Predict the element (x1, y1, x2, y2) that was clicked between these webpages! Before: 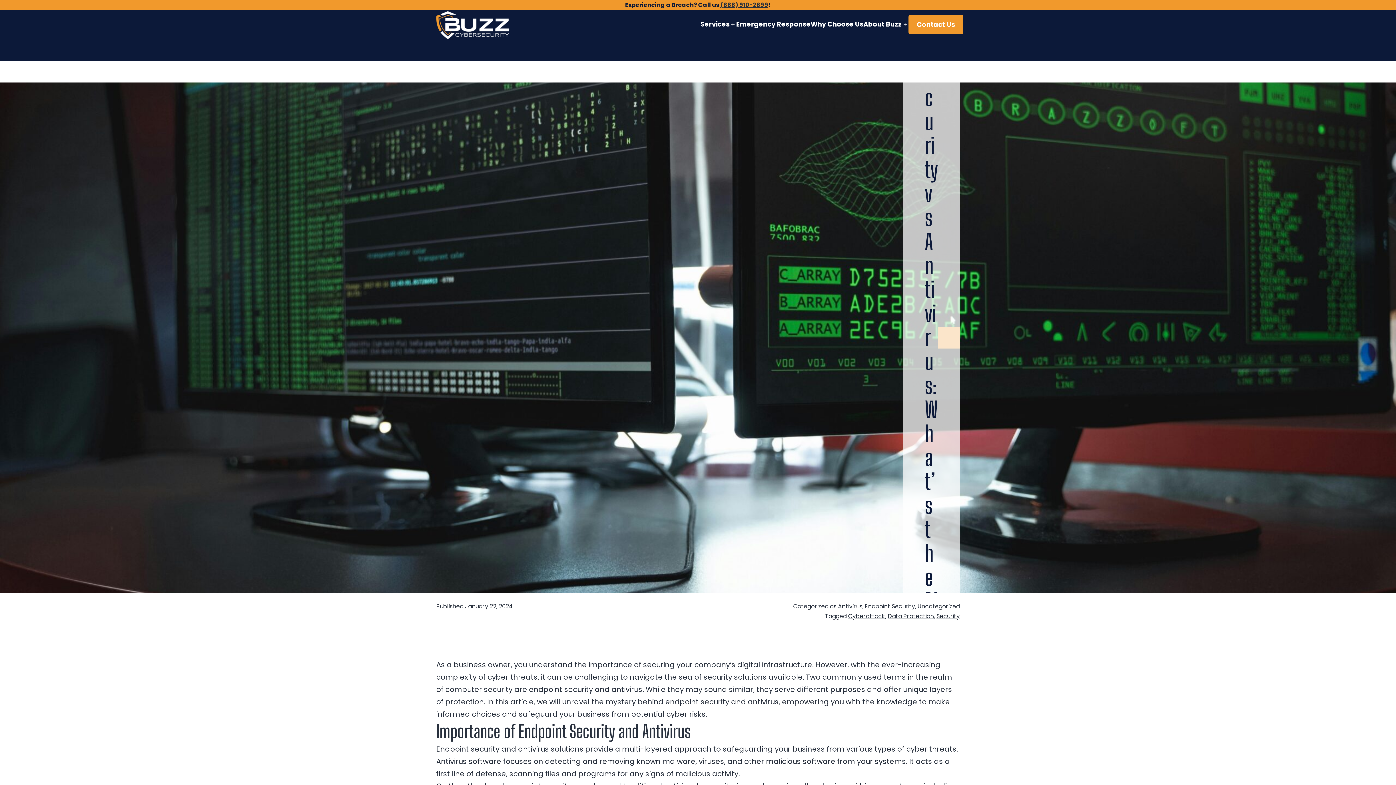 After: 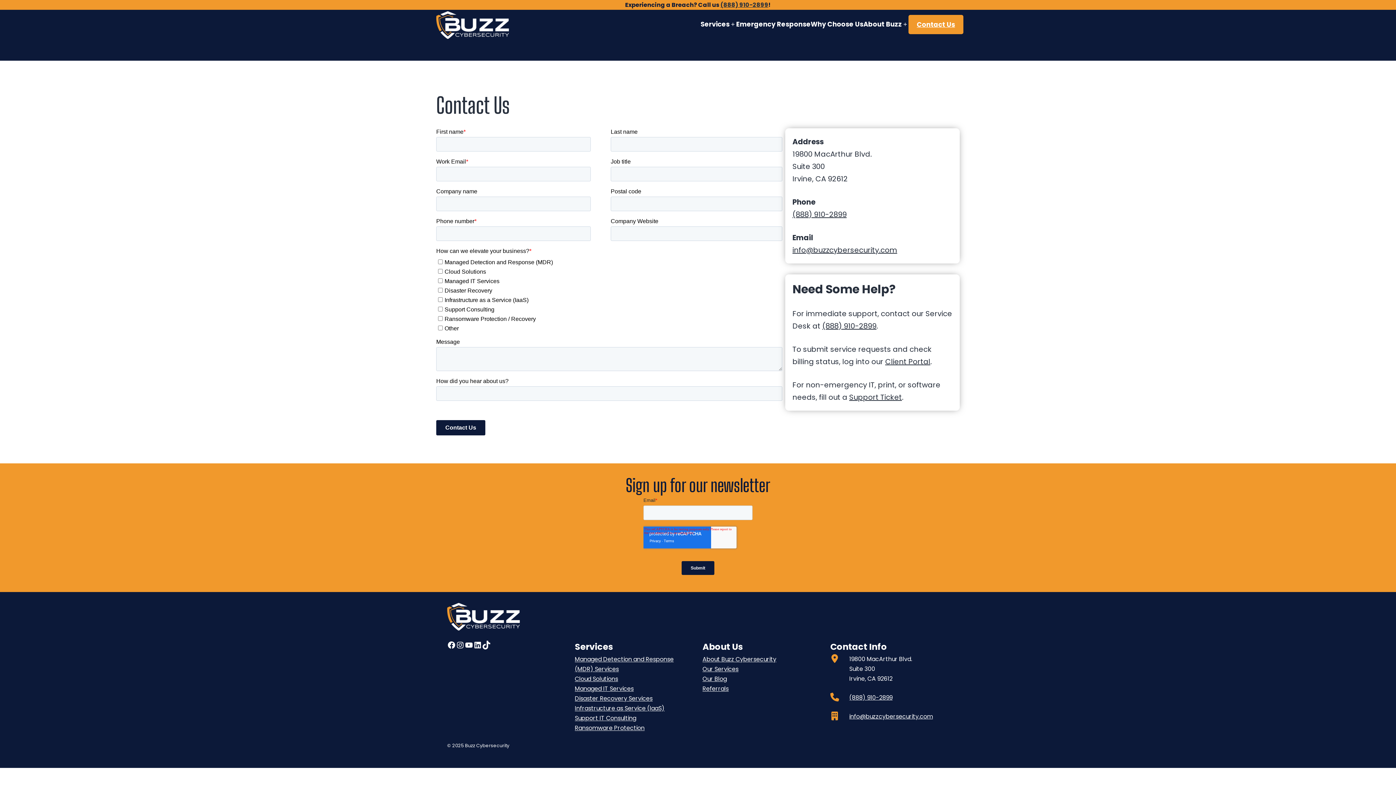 Action: bbox: (917, 19, 955, 29) label: Contact Us